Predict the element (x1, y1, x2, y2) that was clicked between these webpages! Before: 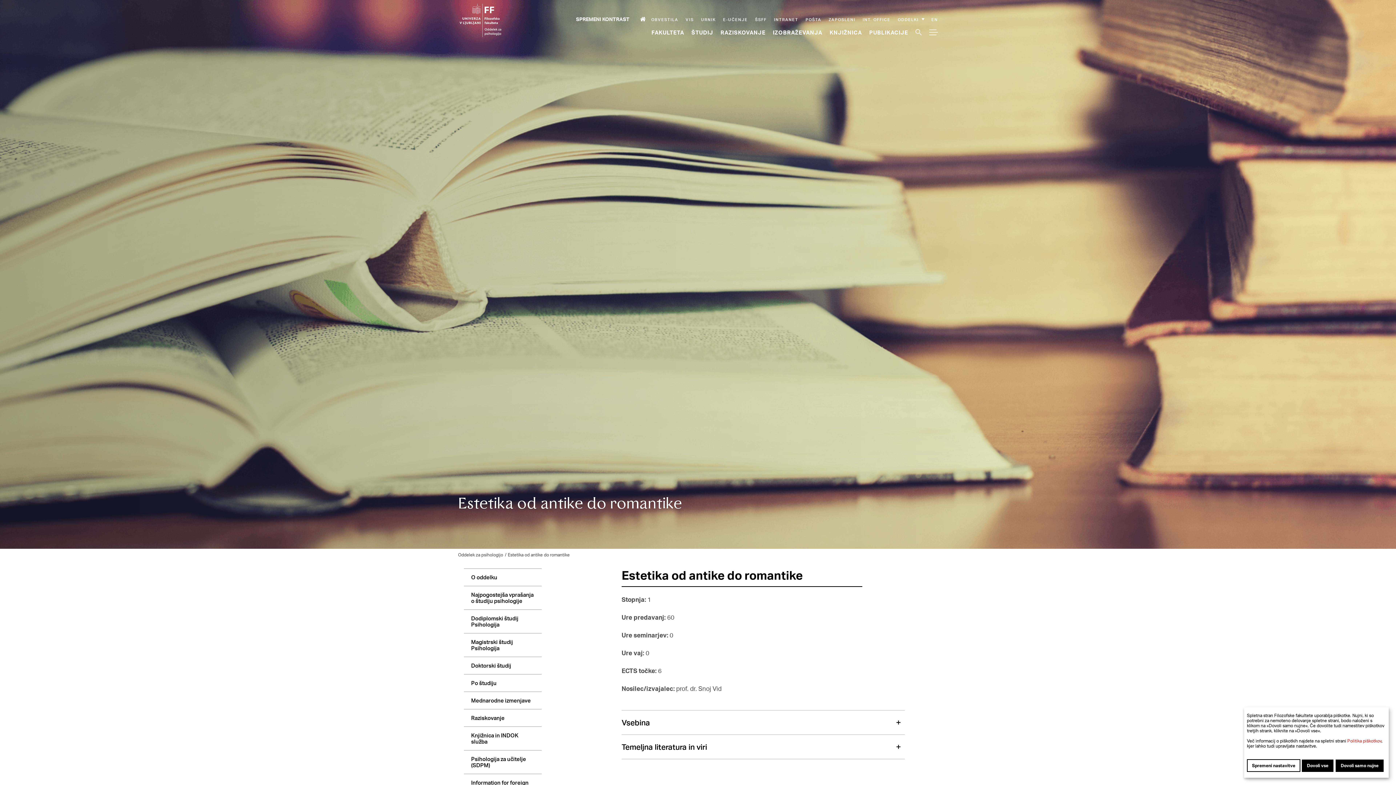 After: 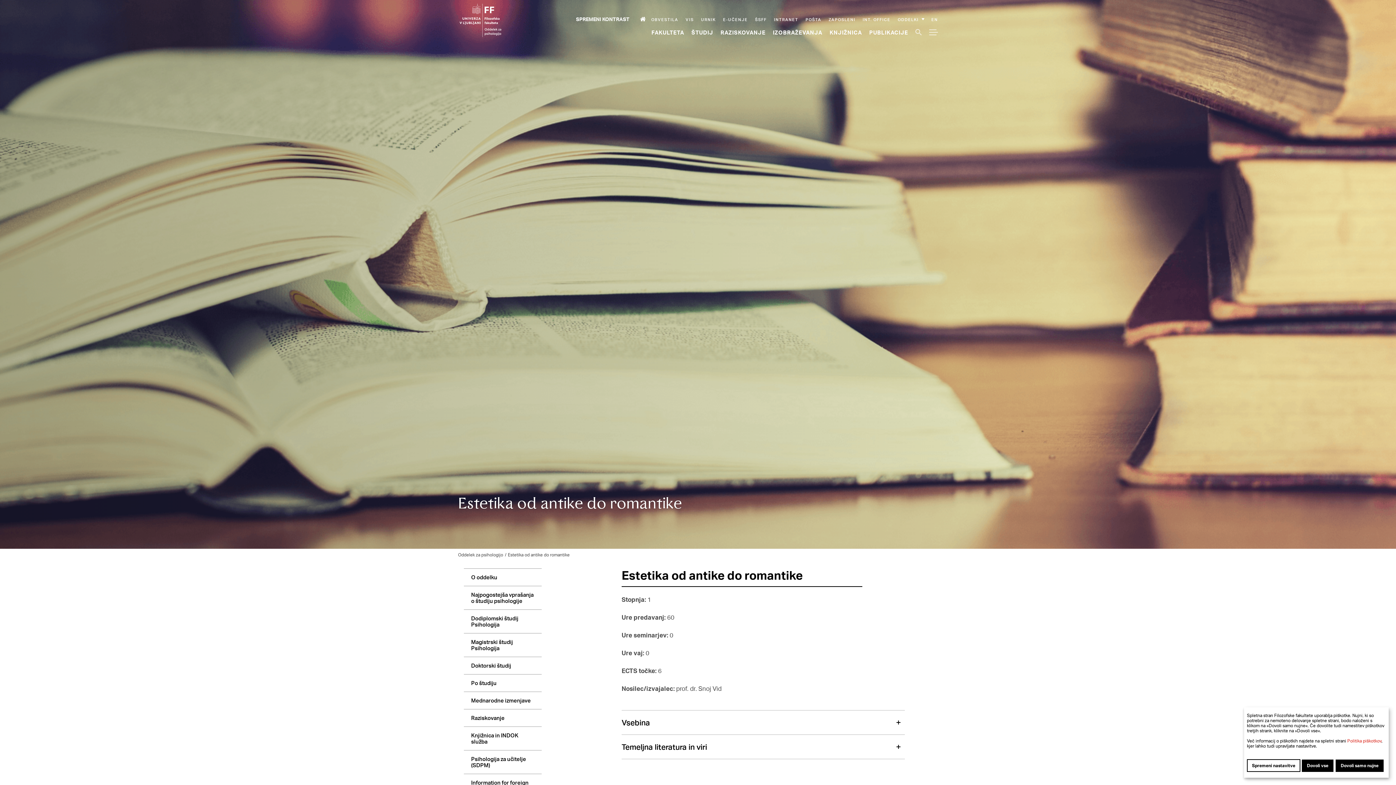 Action: label: E-učenje bbox: (723, 16, 748, 22)